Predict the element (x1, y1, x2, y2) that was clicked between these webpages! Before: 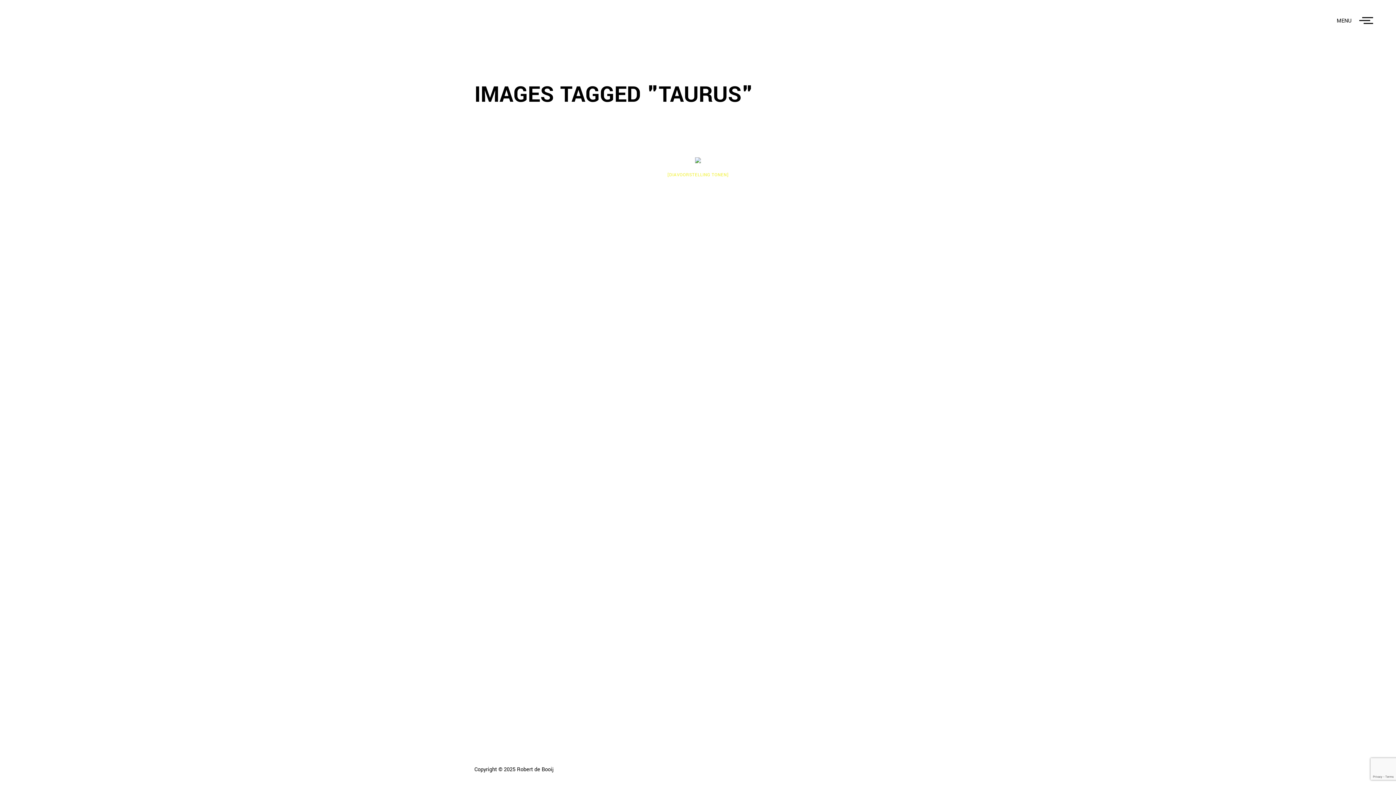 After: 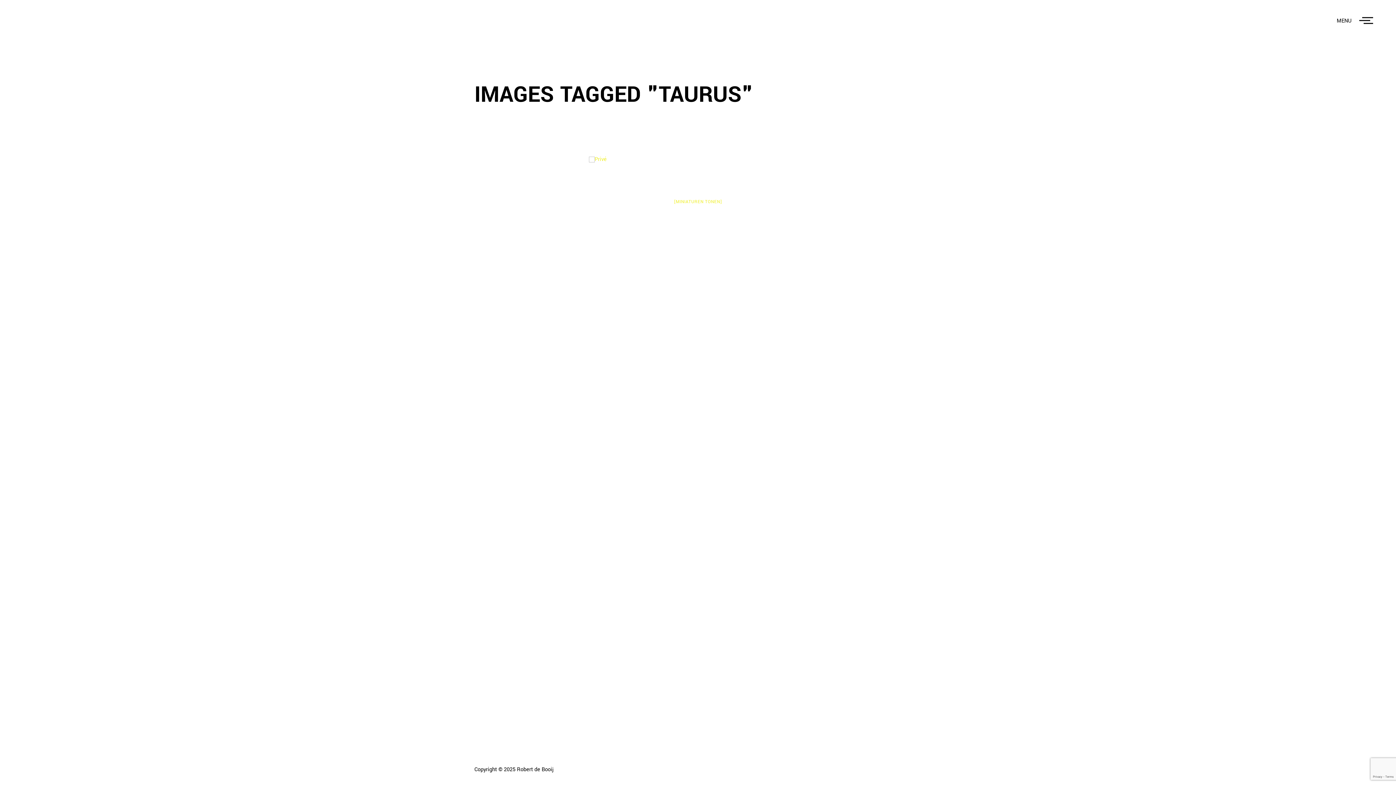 Action: label: [DIAVOORSTELLING TONEN] bbox: (667, 172, 728, 178)